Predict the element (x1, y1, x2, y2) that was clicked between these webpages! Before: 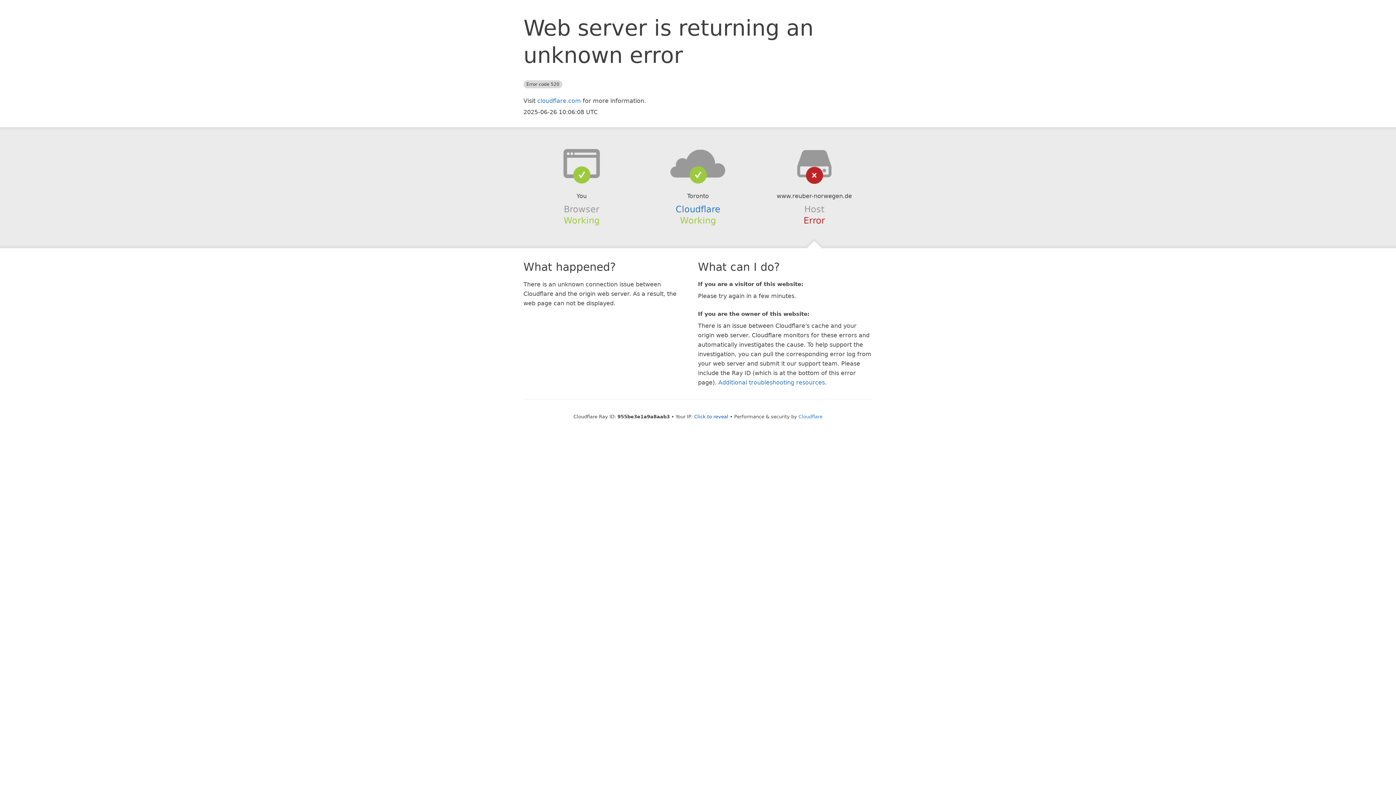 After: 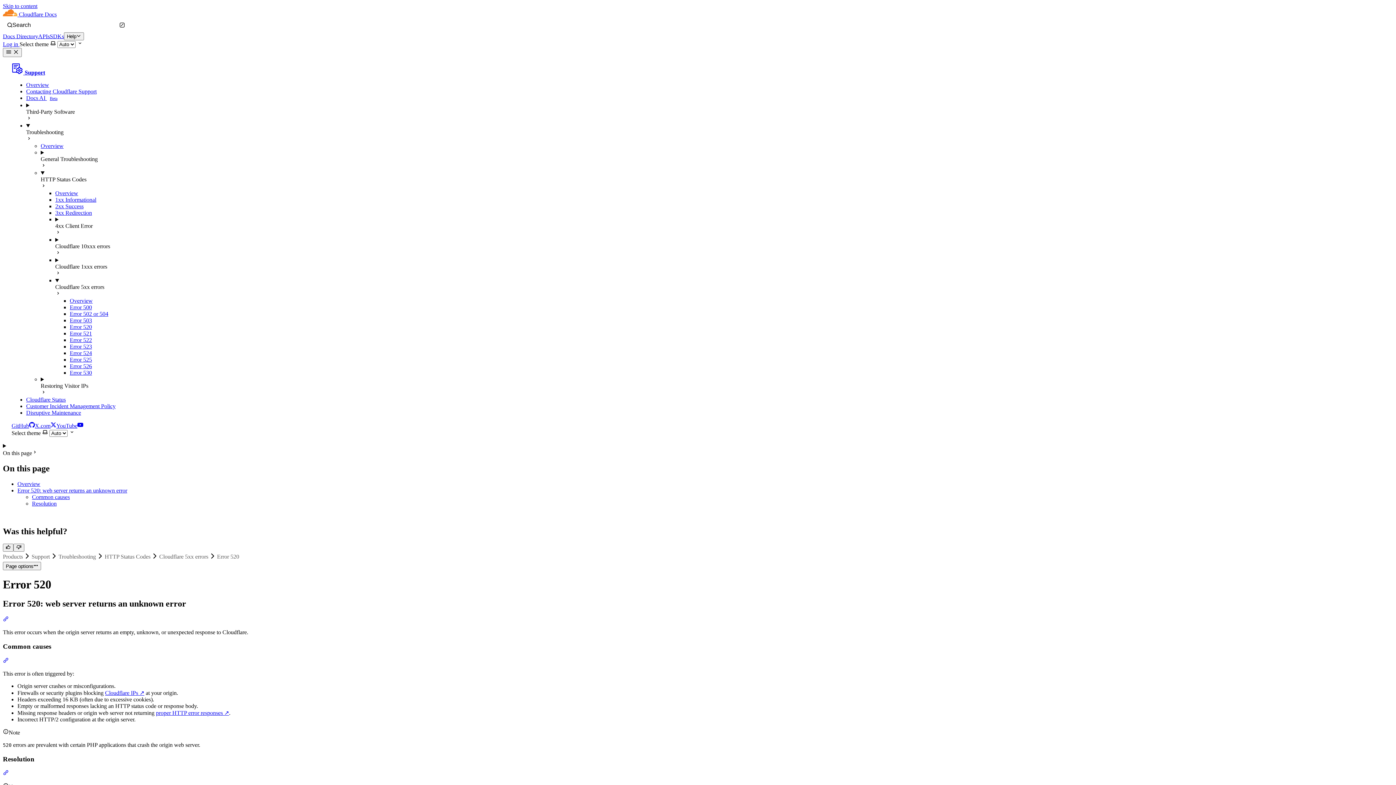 Action: label: Additional troubleshooting resources bbox: (718, 379, 825, 386)